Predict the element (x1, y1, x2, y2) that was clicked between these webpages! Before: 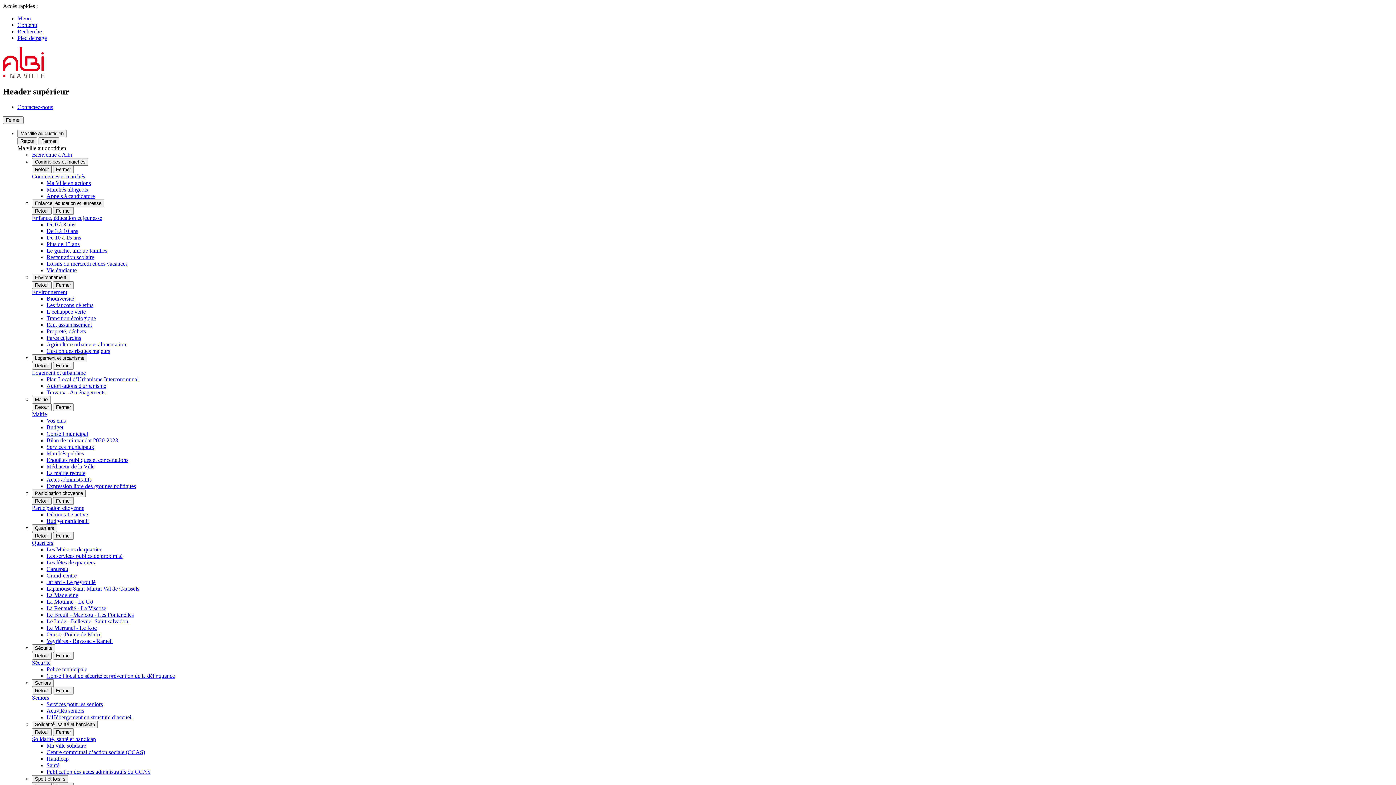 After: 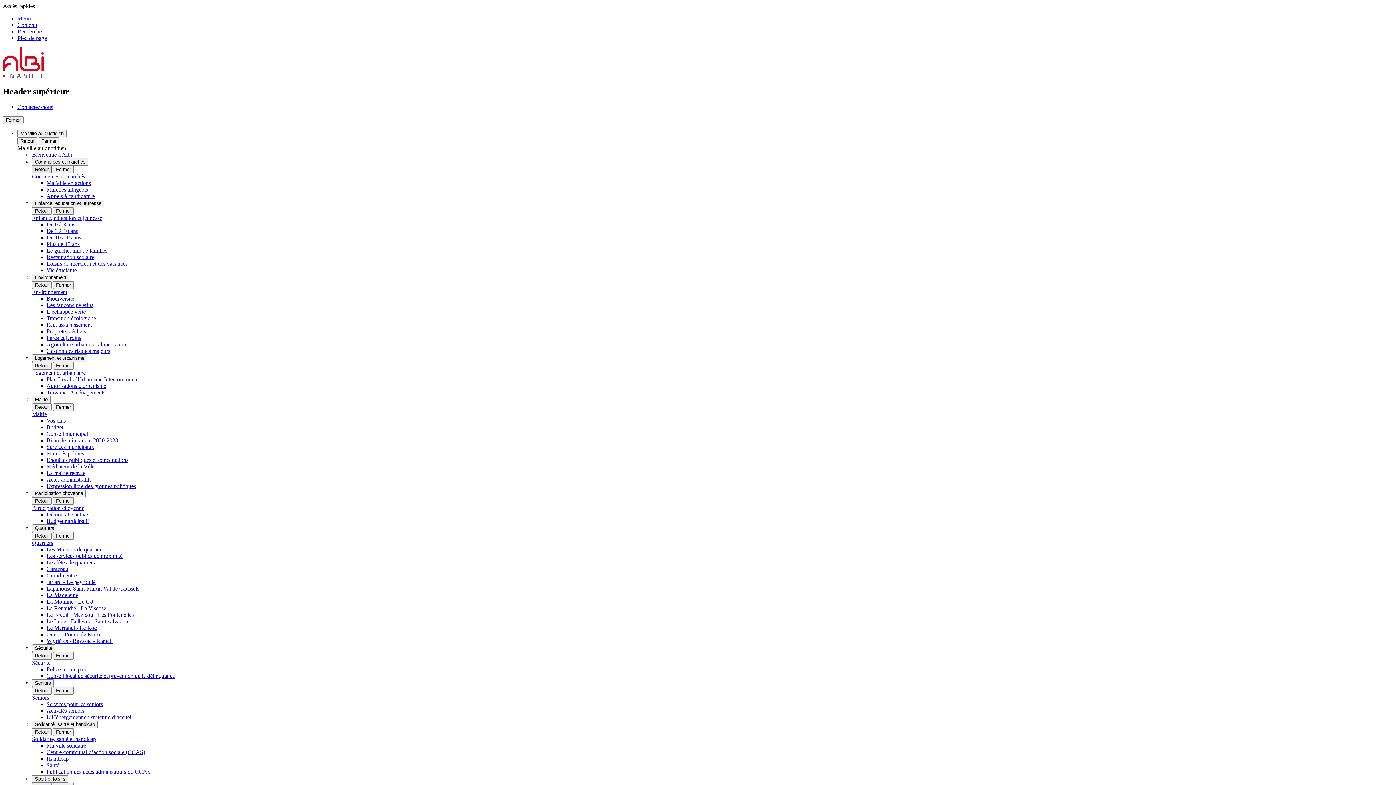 Action: bbox: (32, 165, 51, 173) label: Fermer le sous-menu